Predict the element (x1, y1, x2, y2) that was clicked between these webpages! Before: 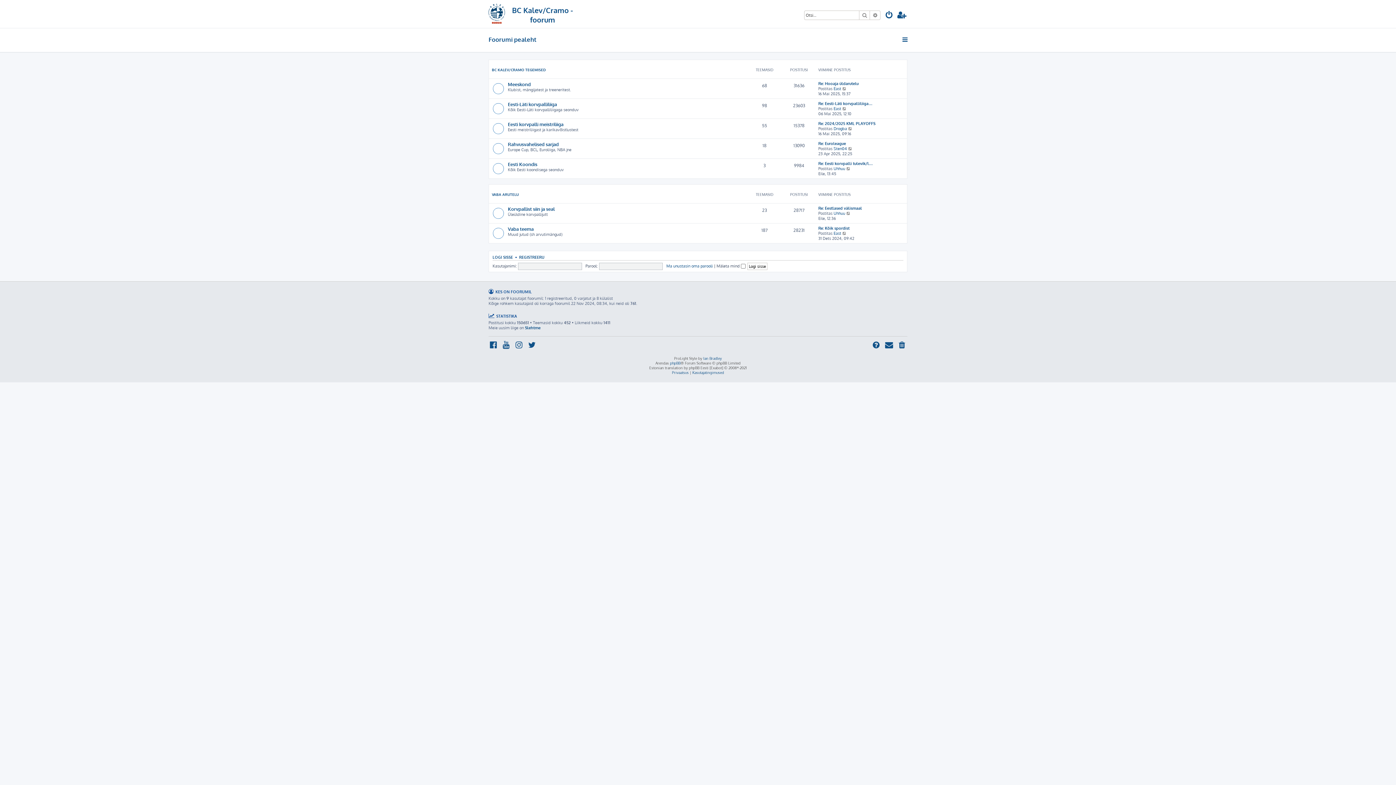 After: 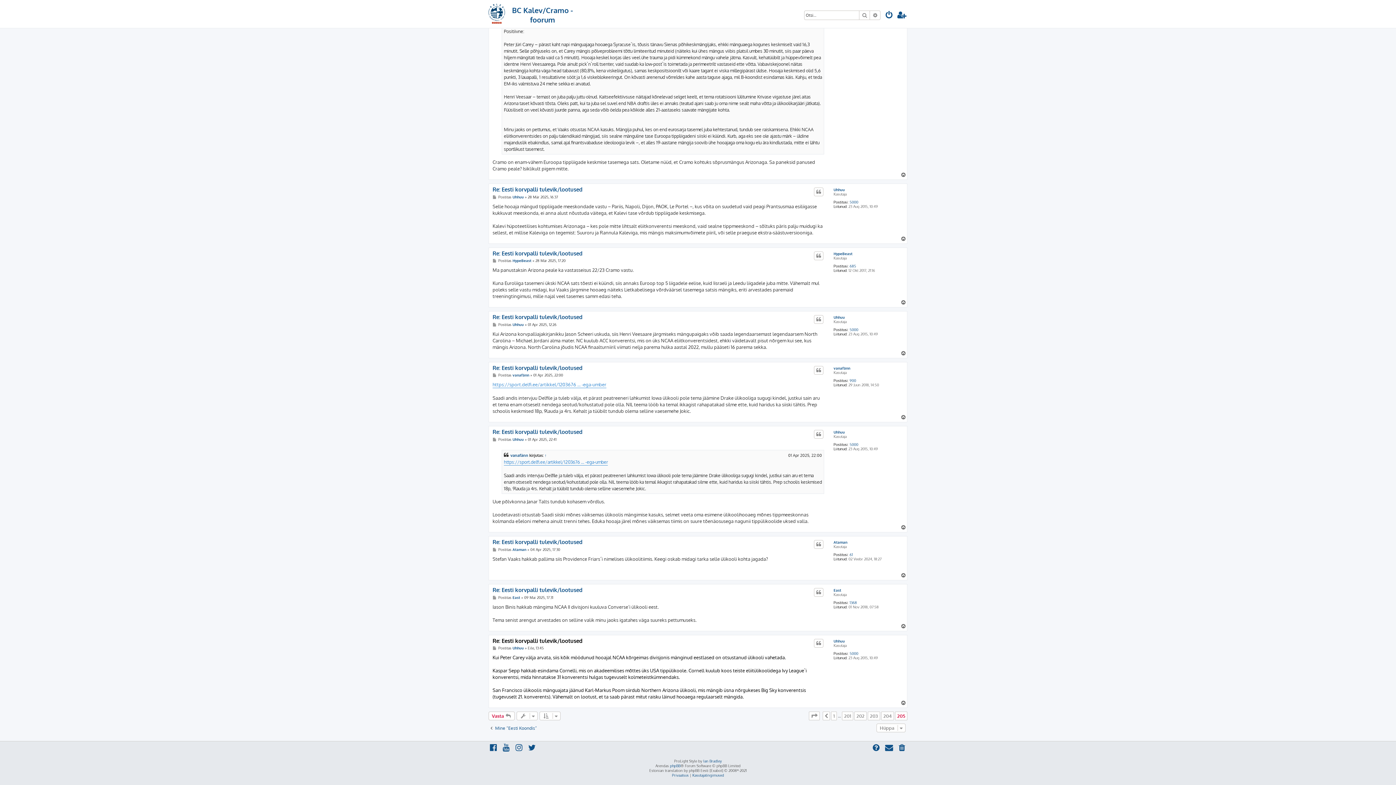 Action: label: Vaata viimast postitust bbox: (846, 166, 851, 171)